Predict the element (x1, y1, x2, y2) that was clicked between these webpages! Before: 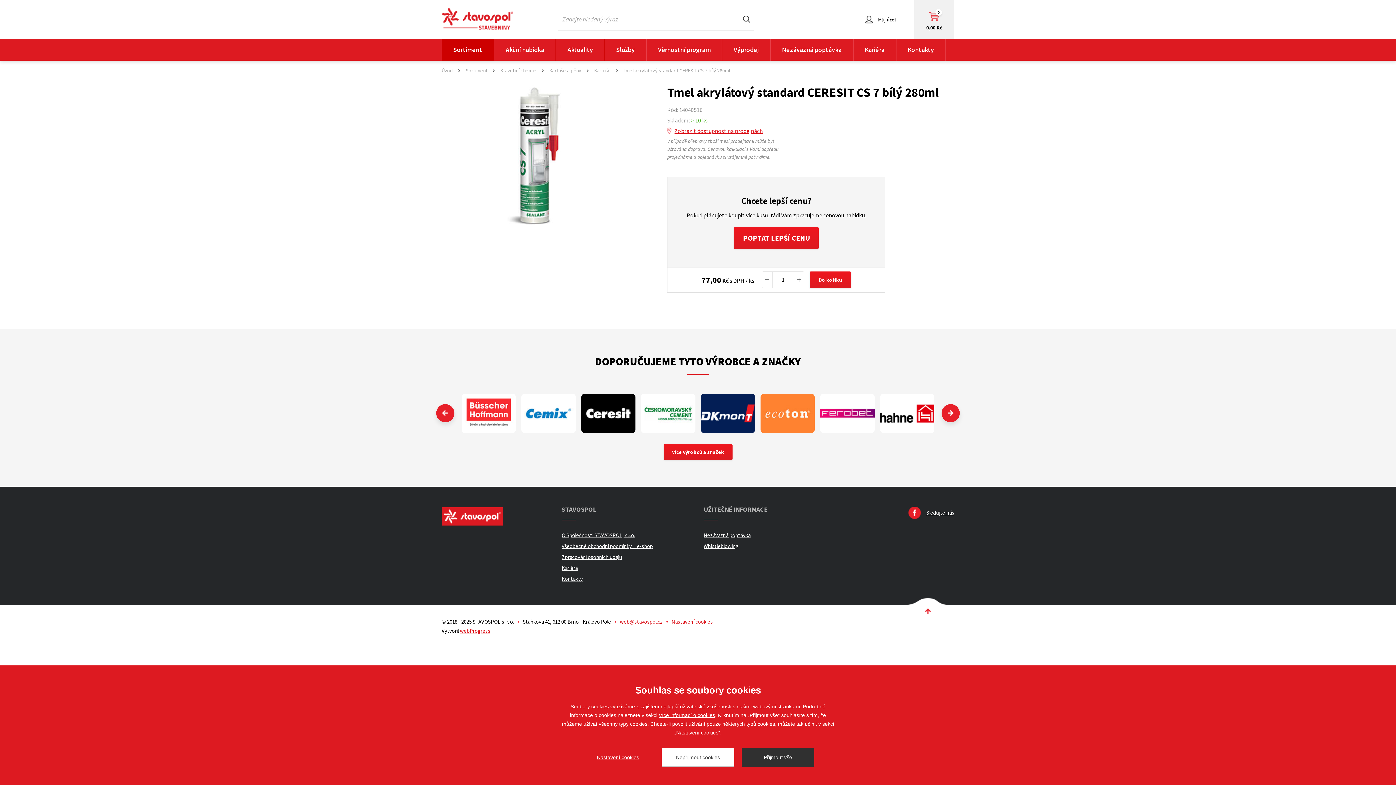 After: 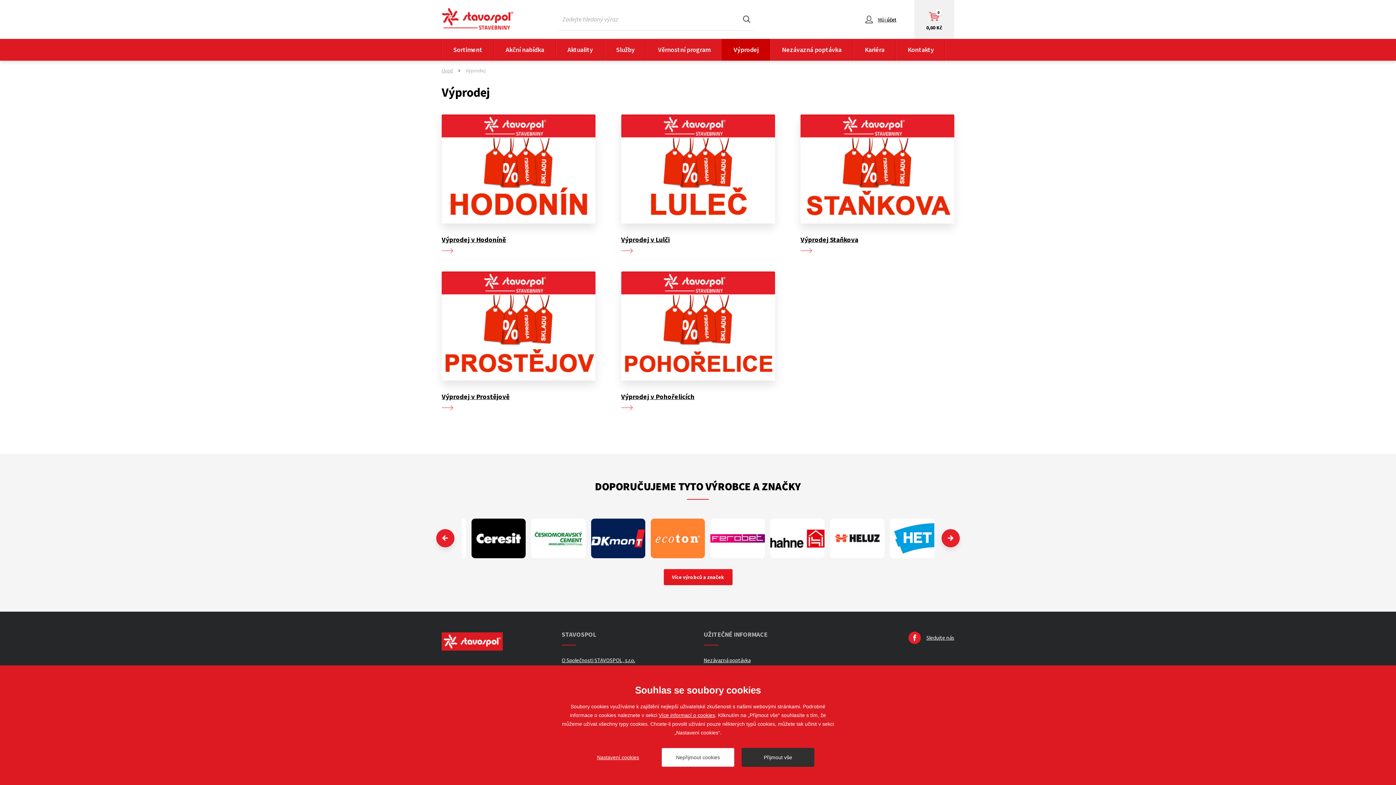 Action: label: Výprodej bbox: (722, 38, 770, 60)